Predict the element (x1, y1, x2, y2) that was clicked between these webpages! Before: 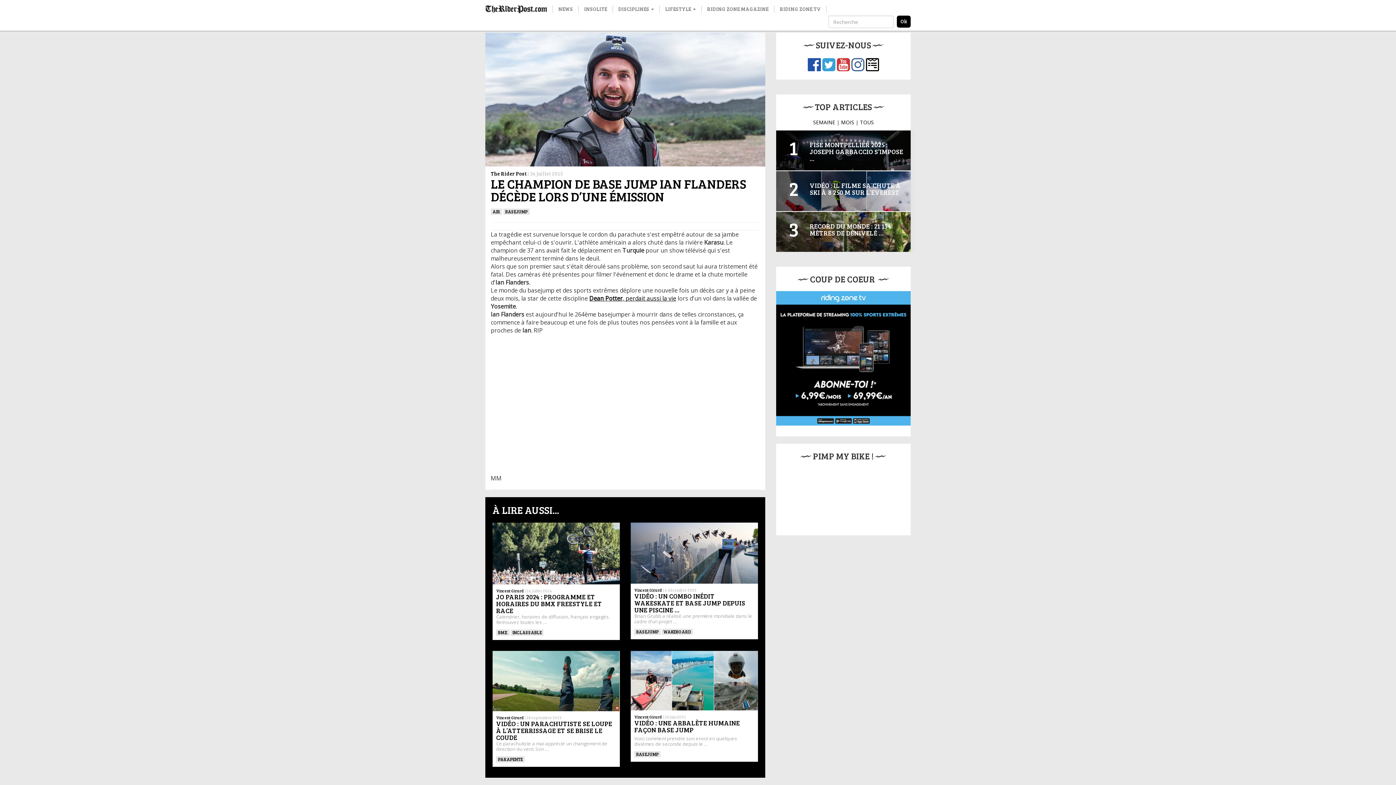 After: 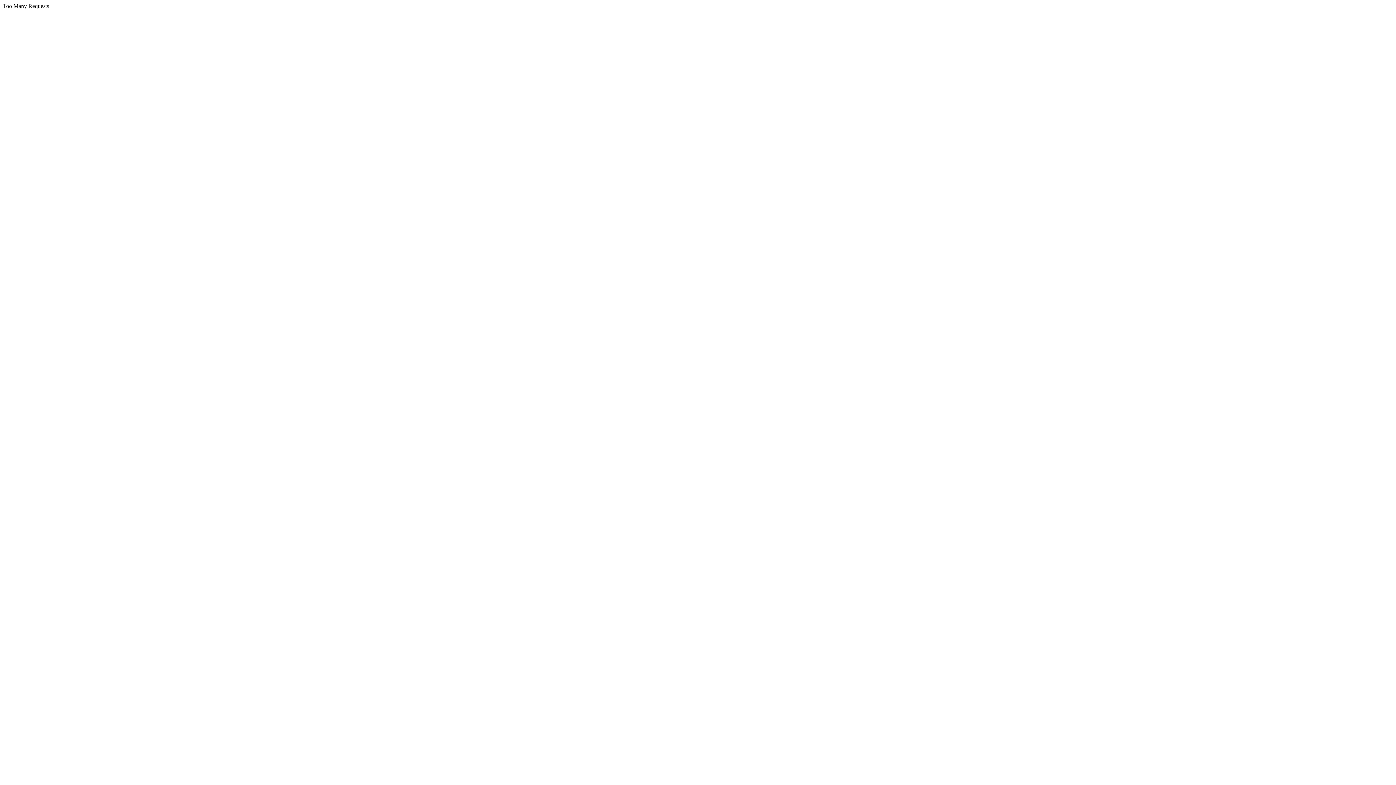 Action: label: RIDING ZONE MAGAZINE bbox: (701, 5, 774, 12)